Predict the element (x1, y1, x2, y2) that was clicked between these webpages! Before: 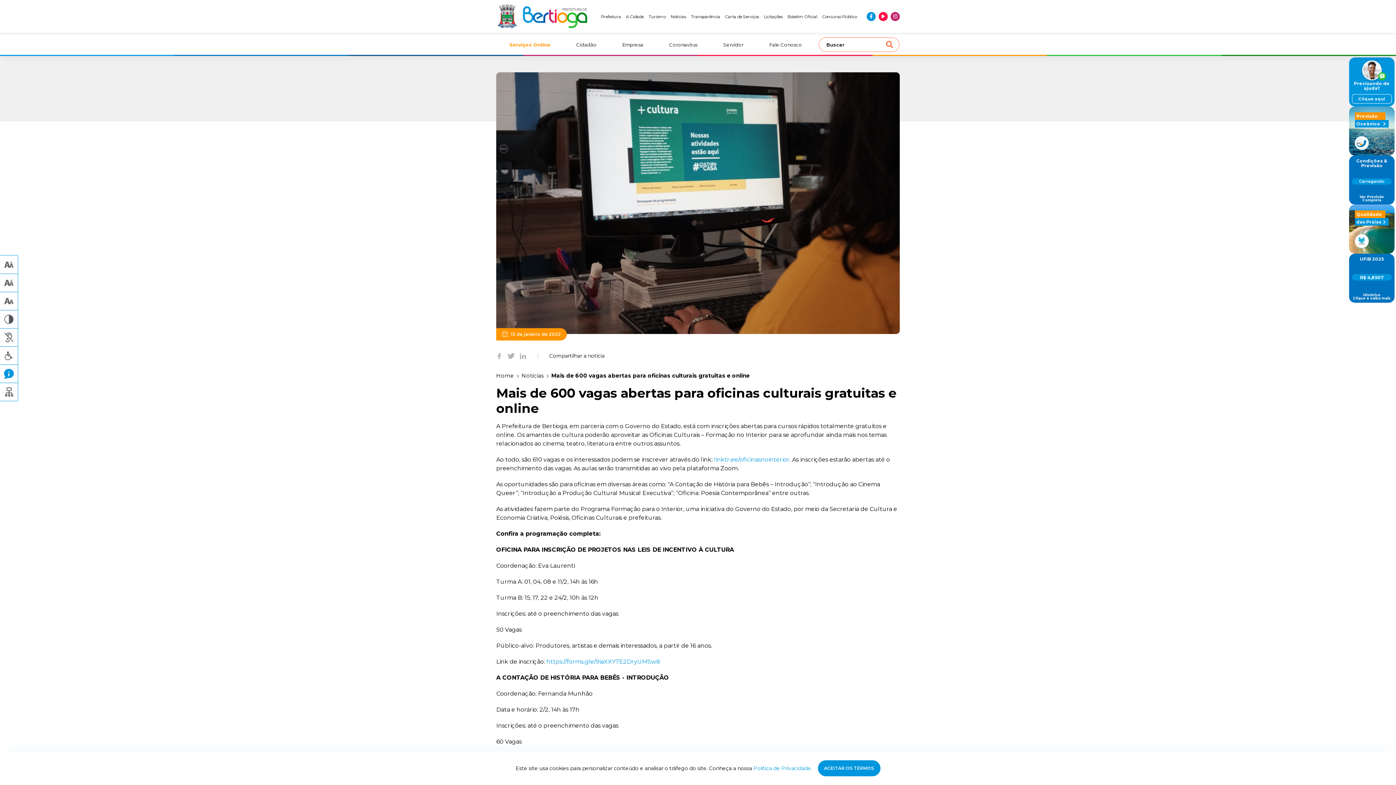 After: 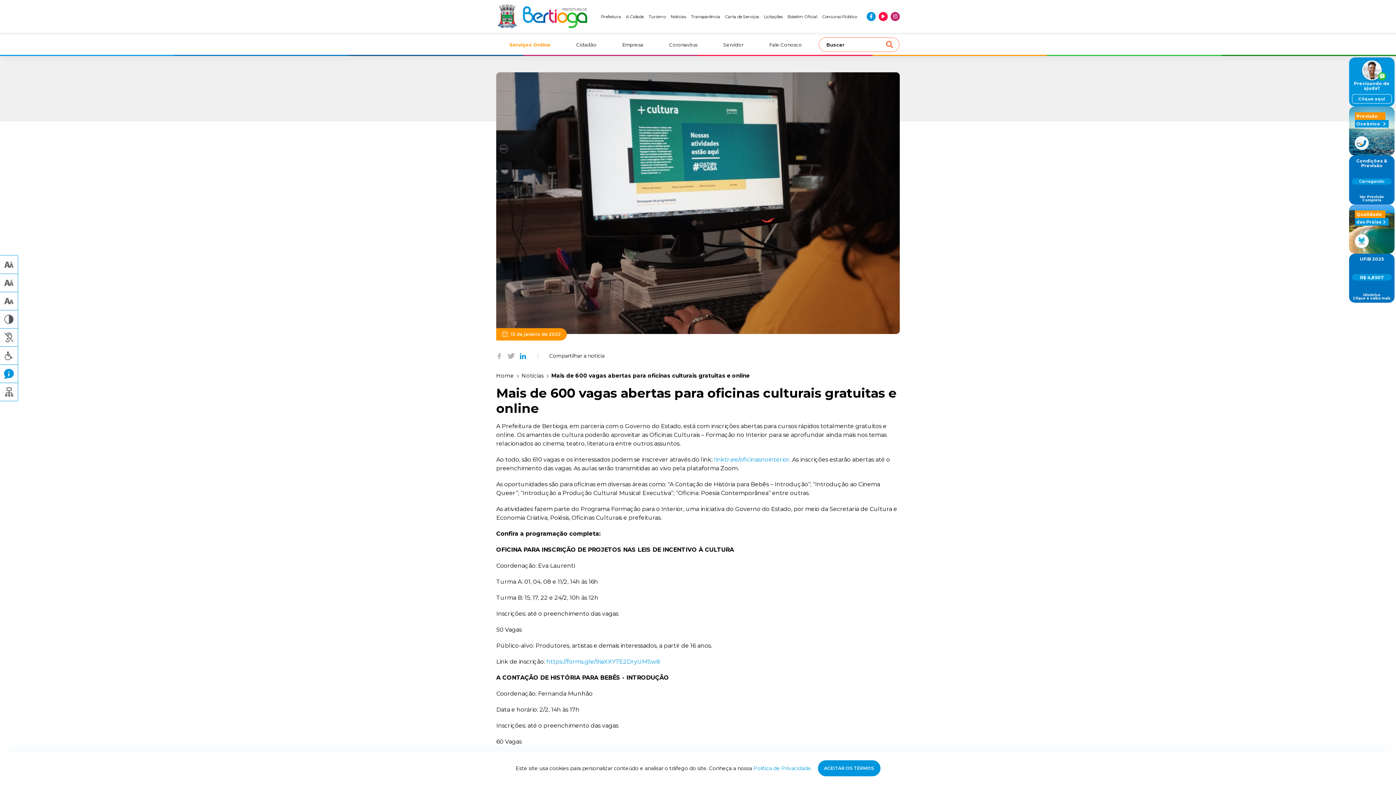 Action: bbox: (520, 351, 526, 360)